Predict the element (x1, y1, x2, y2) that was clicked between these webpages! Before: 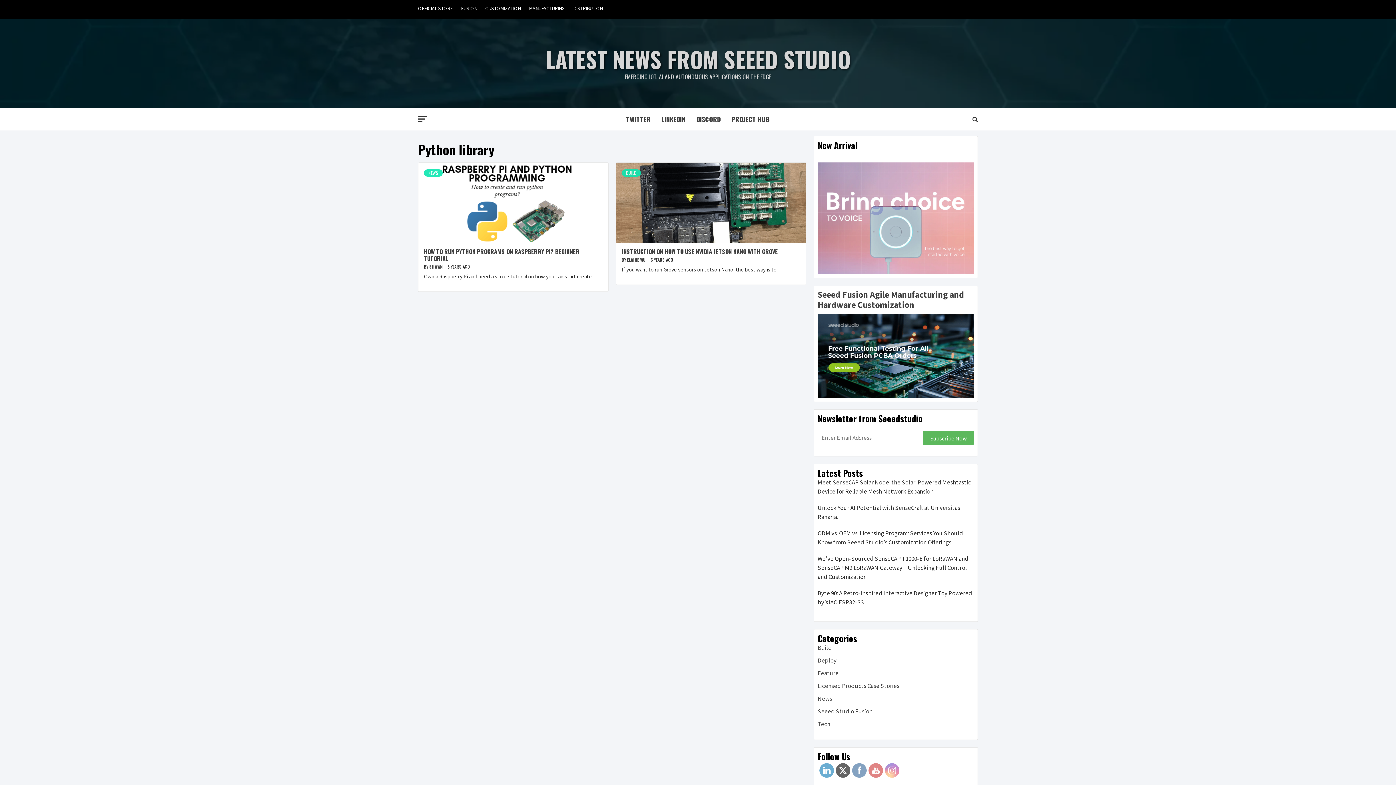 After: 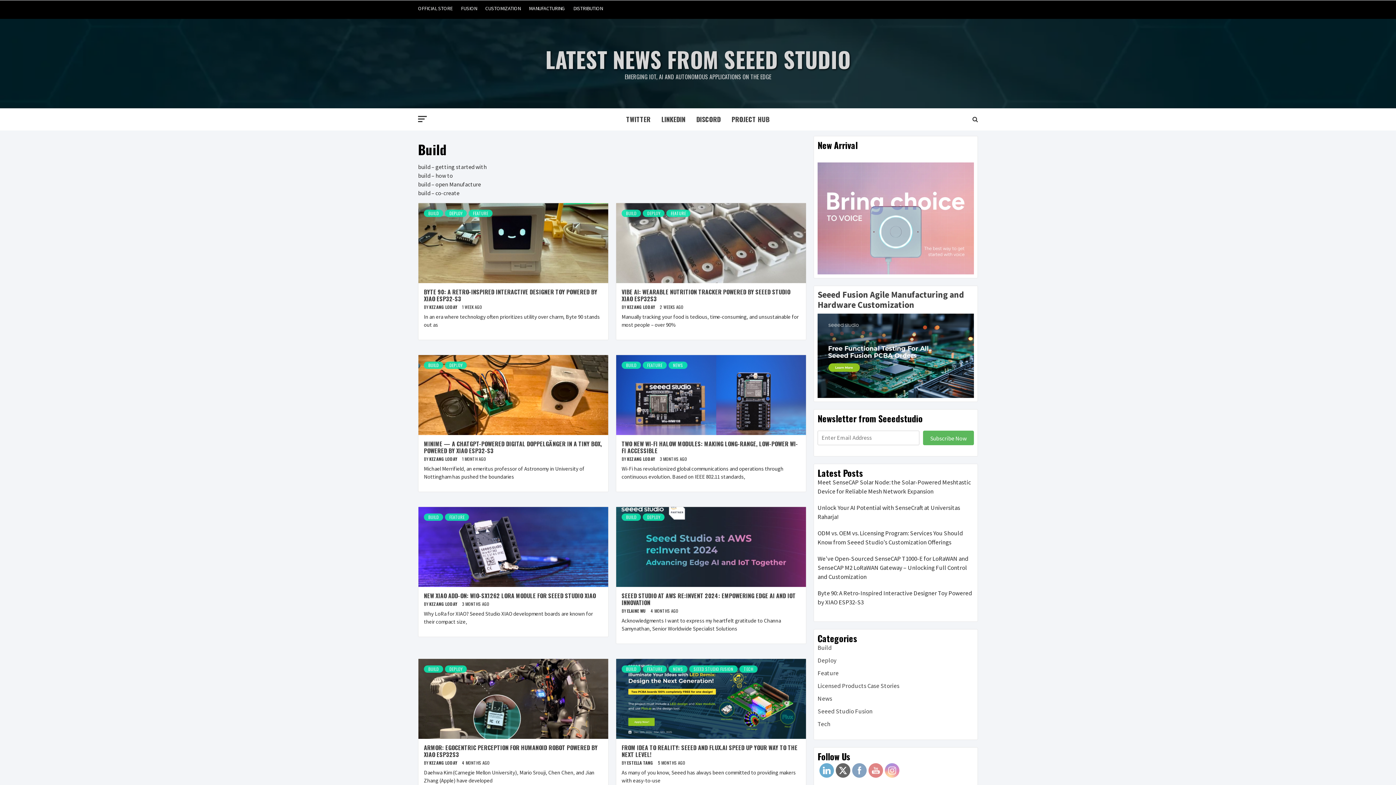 Action: label: BUILD bbox: (621, 169, 641, 176)